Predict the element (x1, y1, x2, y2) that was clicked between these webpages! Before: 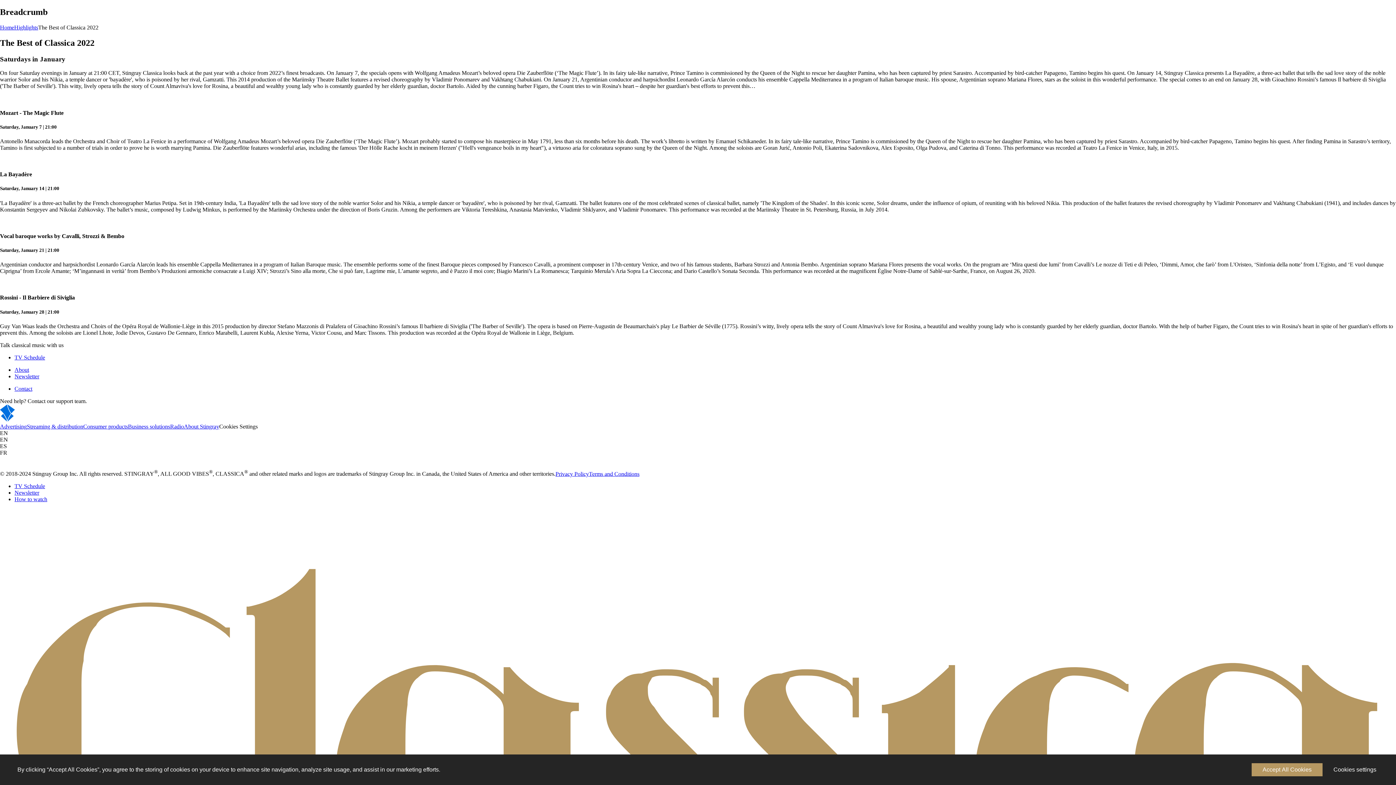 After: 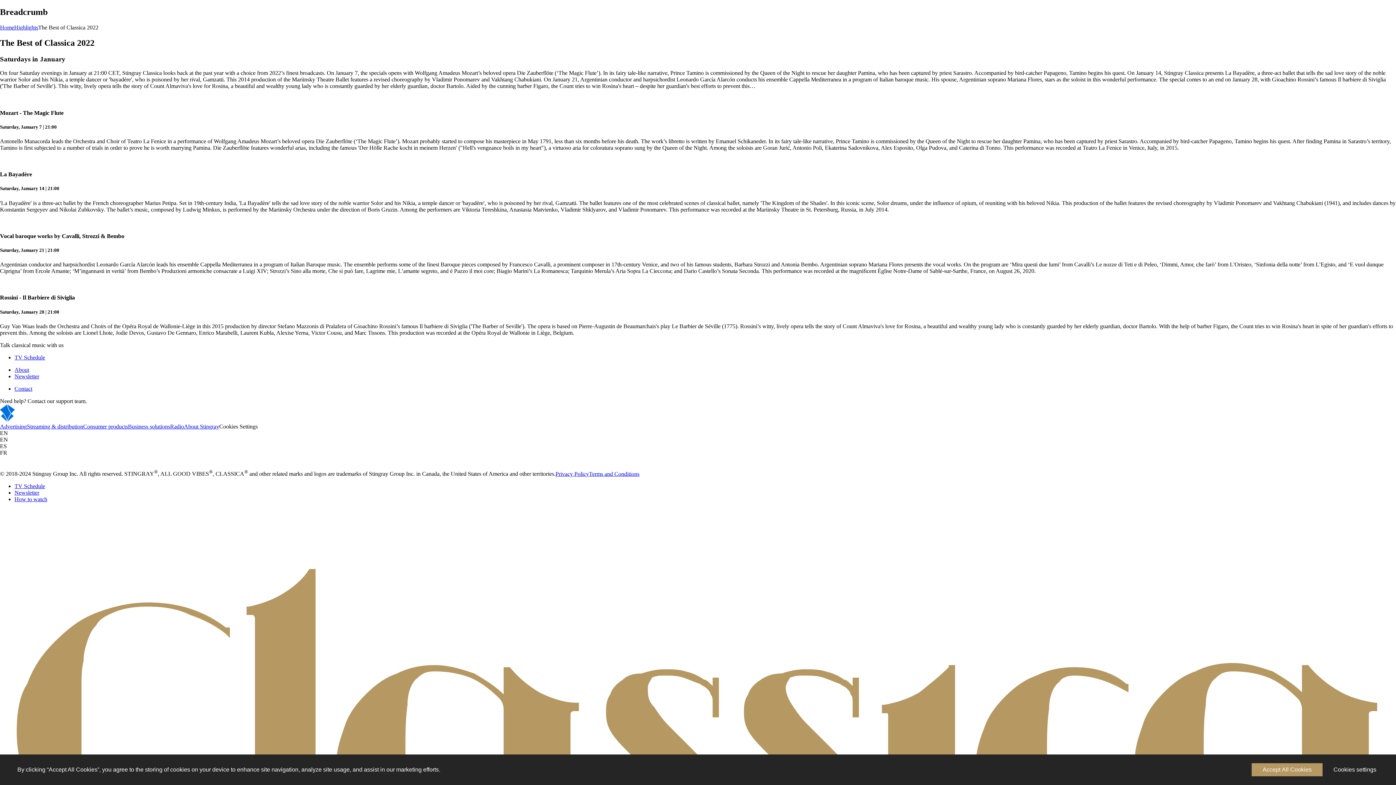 Action: bbox: (83, 423, 128, 429) label: Consumer products